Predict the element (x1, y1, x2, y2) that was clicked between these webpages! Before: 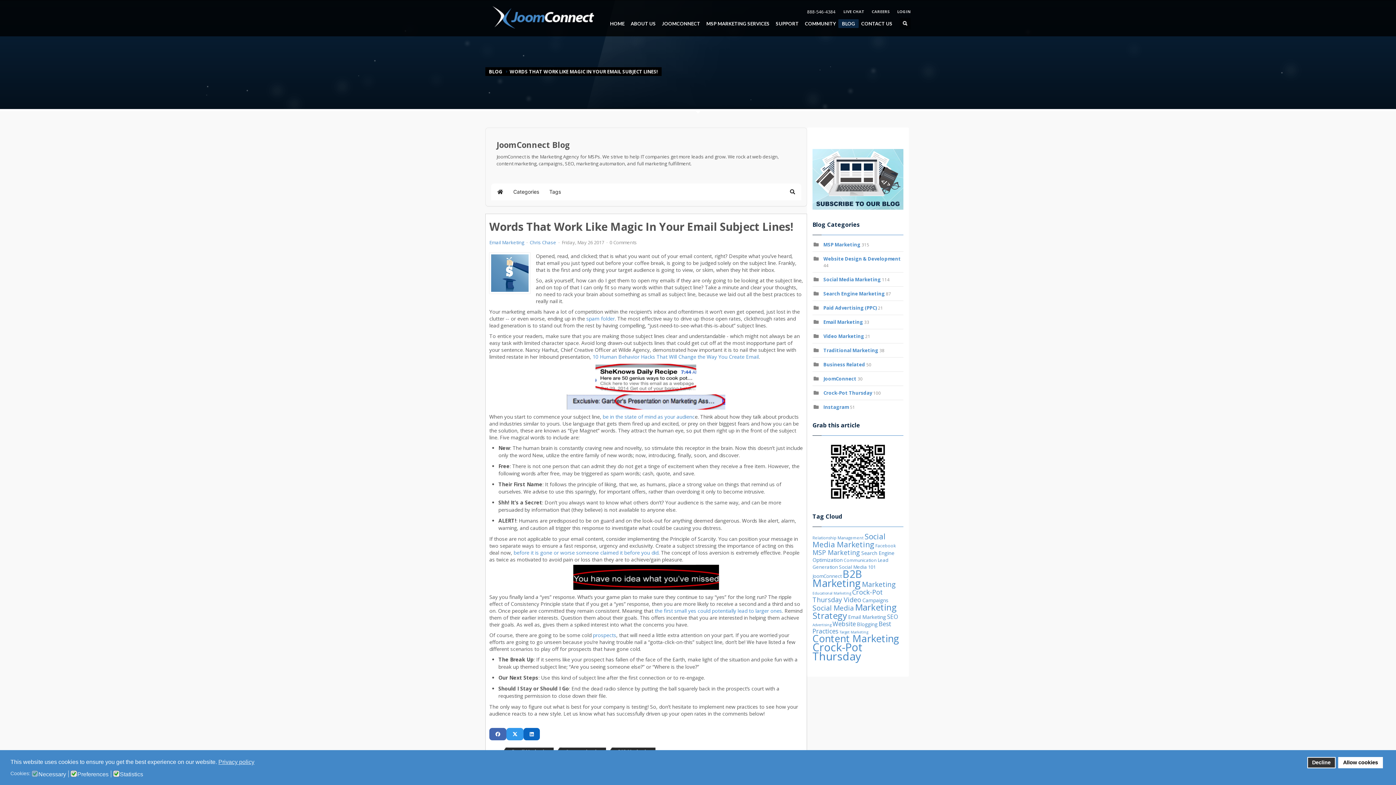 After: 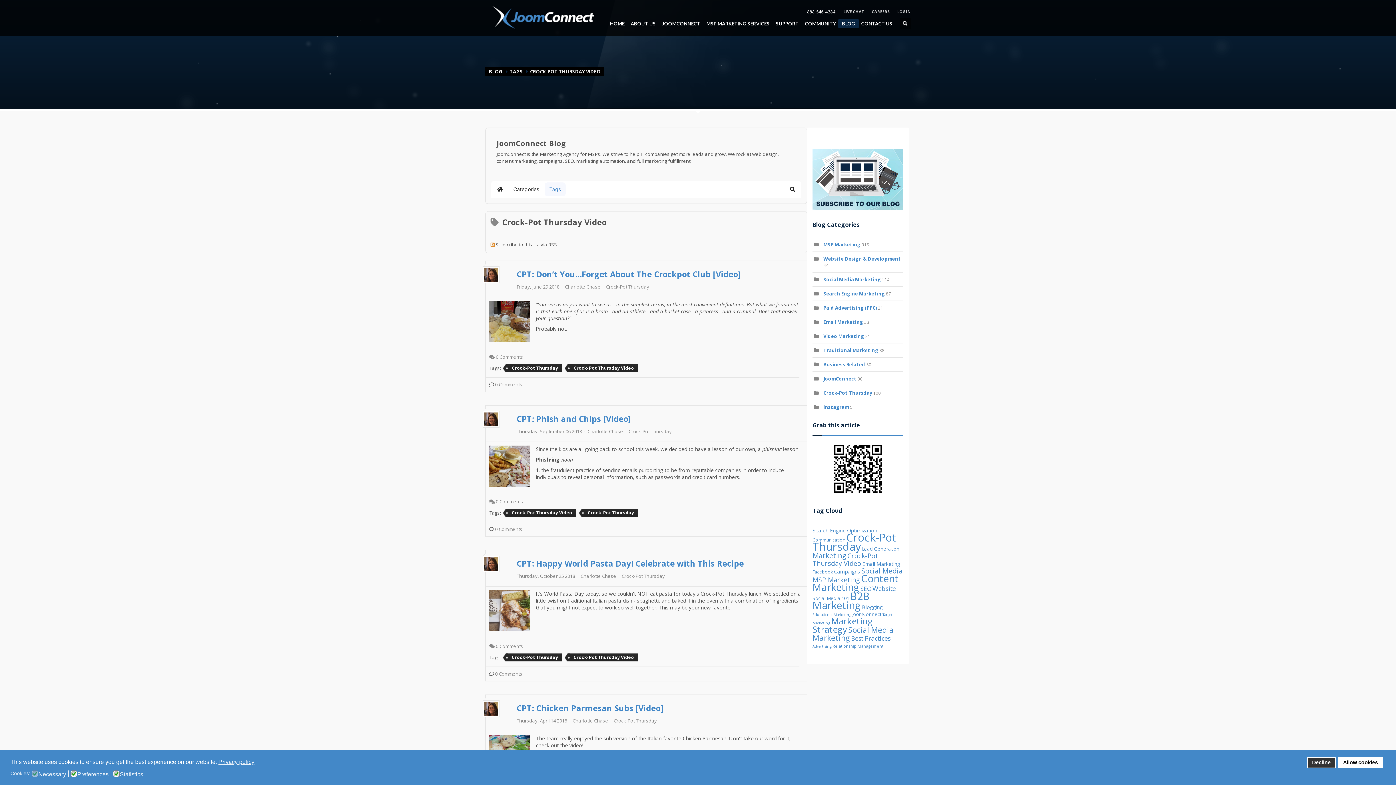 Action: bbox: (812, 588, 883, 604) label: Crock-Pot Thursday Video